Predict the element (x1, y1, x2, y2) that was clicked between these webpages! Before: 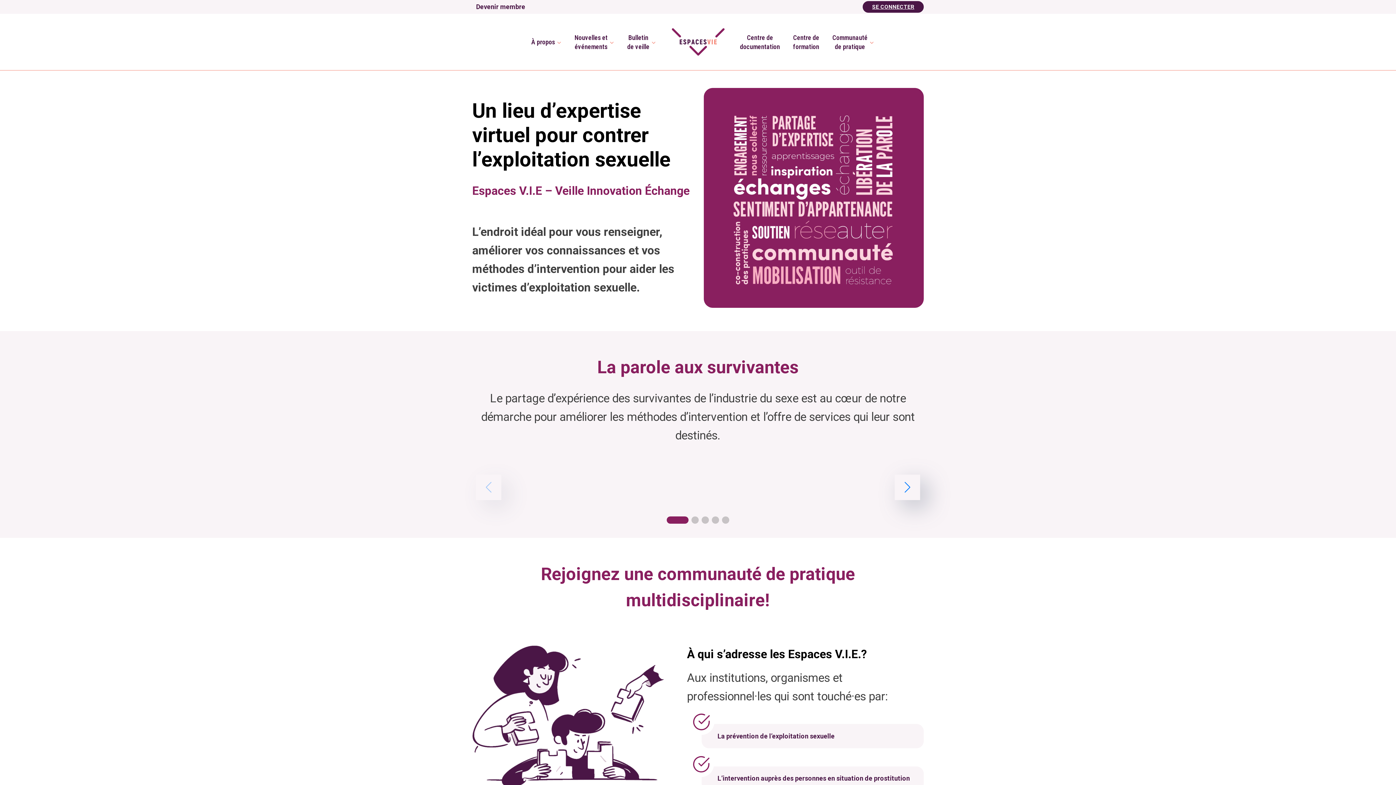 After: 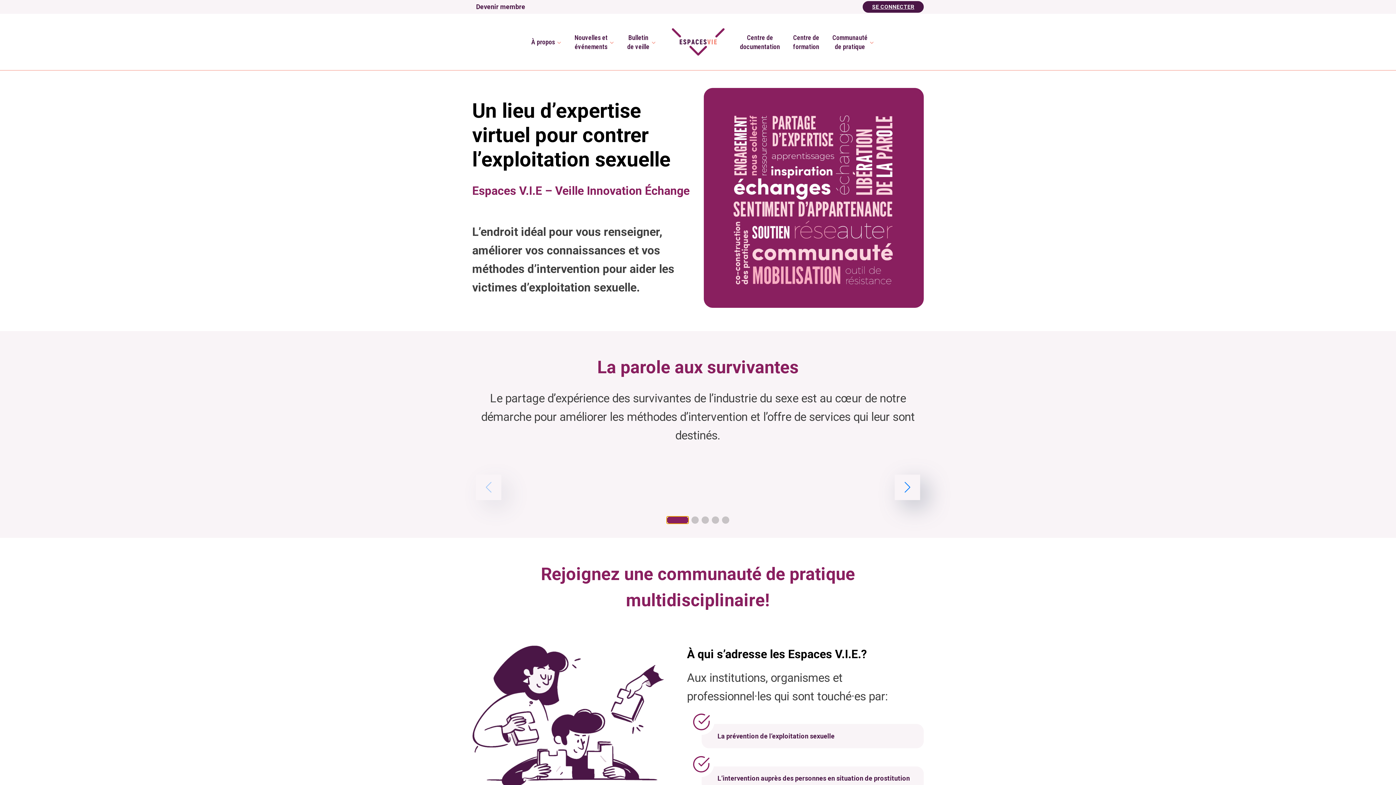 Action: label: Go to slide 1 bbox: (666, 516, 688, 524)